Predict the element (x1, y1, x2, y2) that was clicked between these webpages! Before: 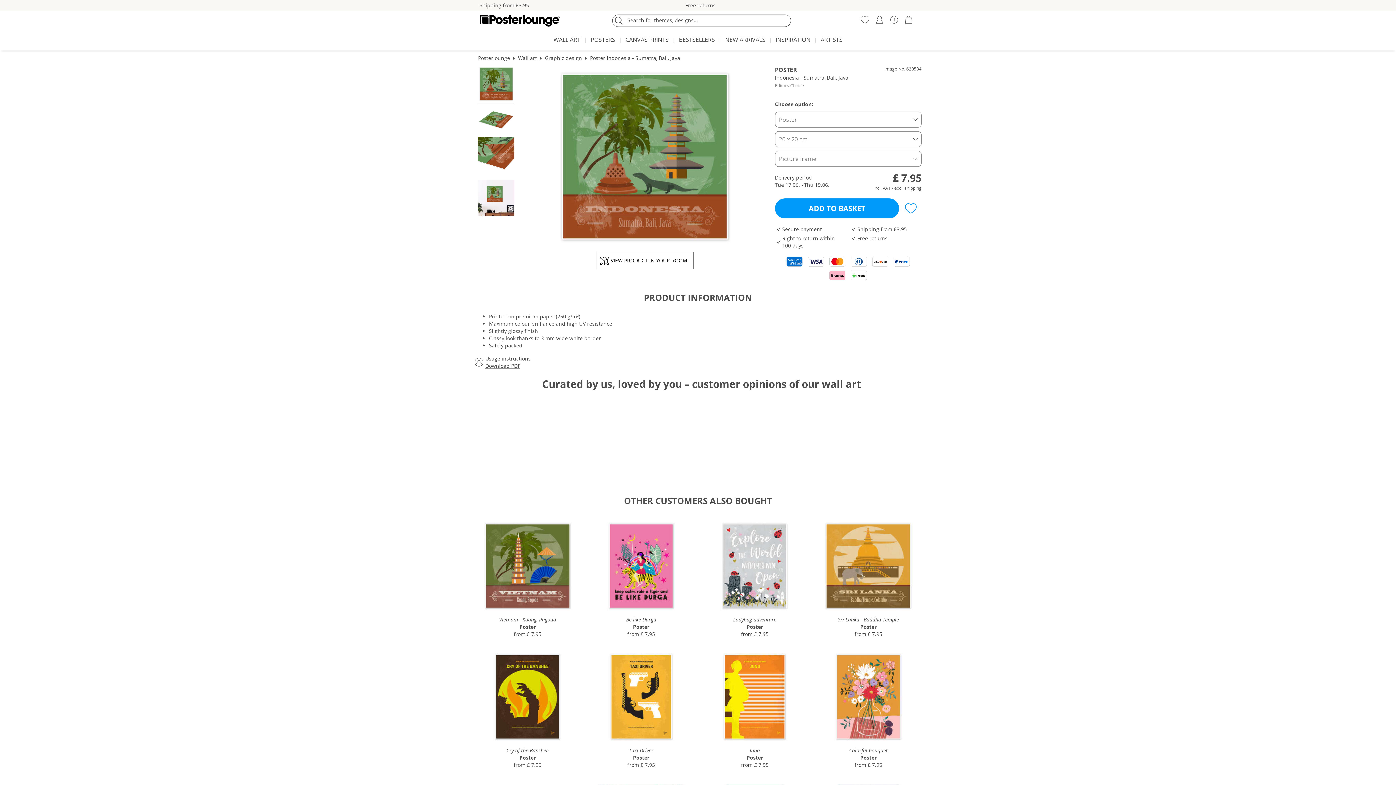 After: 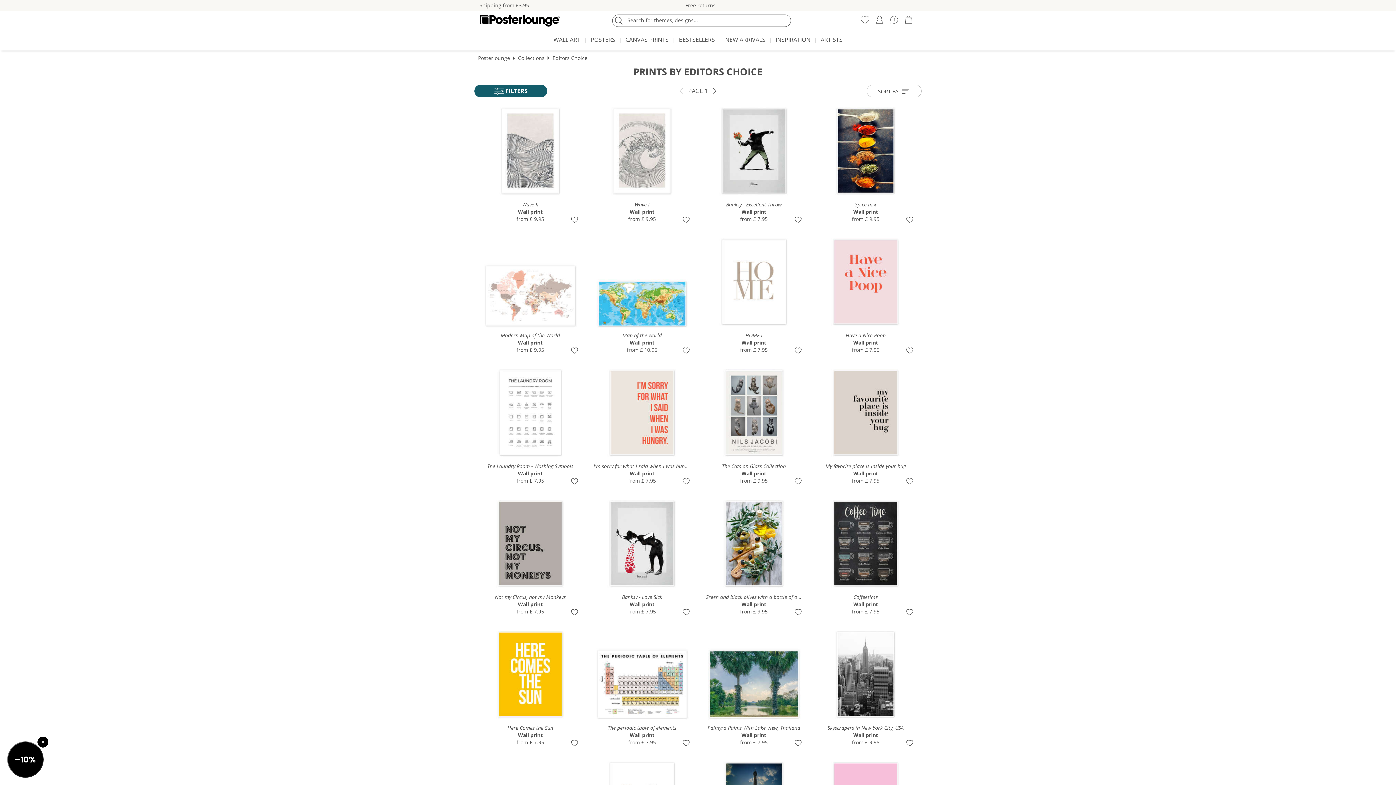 Action: bbox: (775, 82, 804, 88) label: Editors Choice